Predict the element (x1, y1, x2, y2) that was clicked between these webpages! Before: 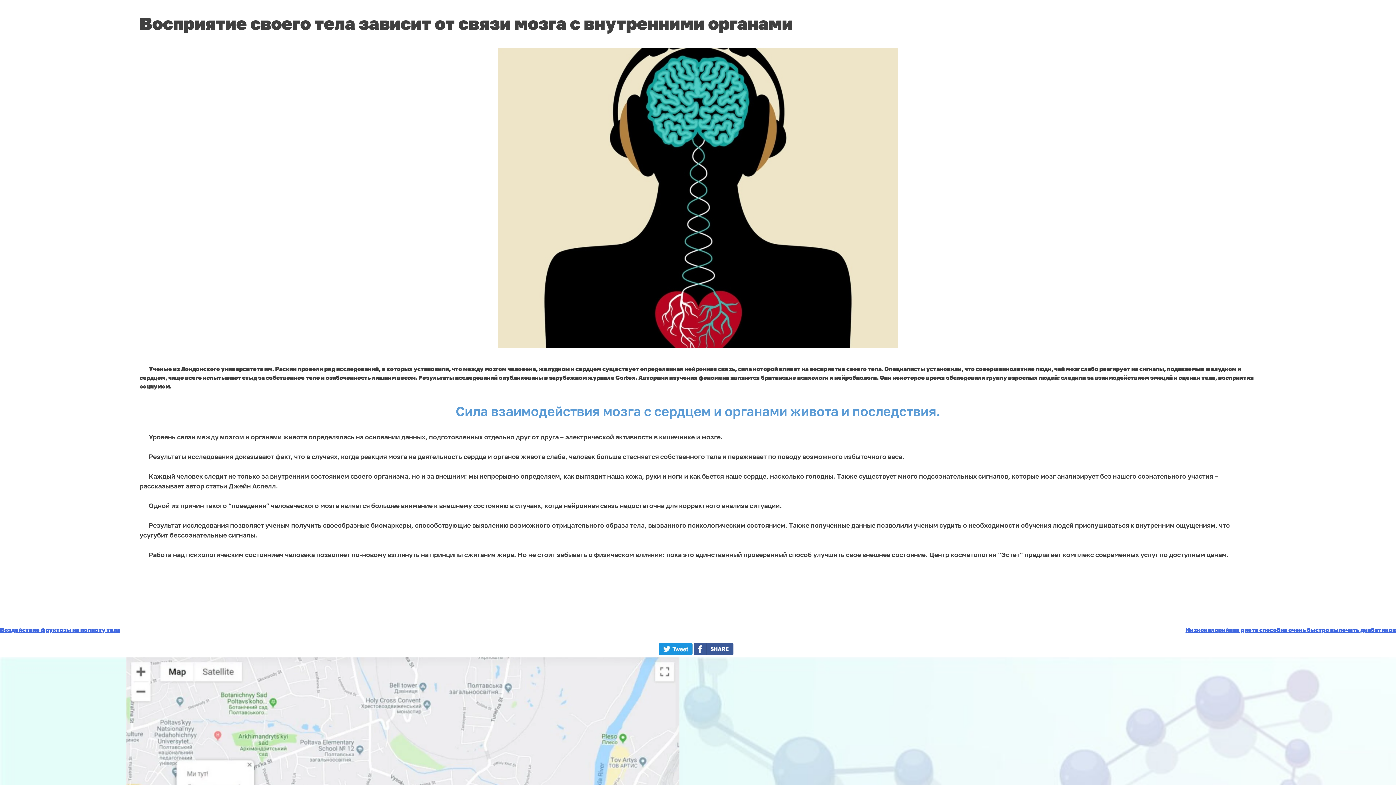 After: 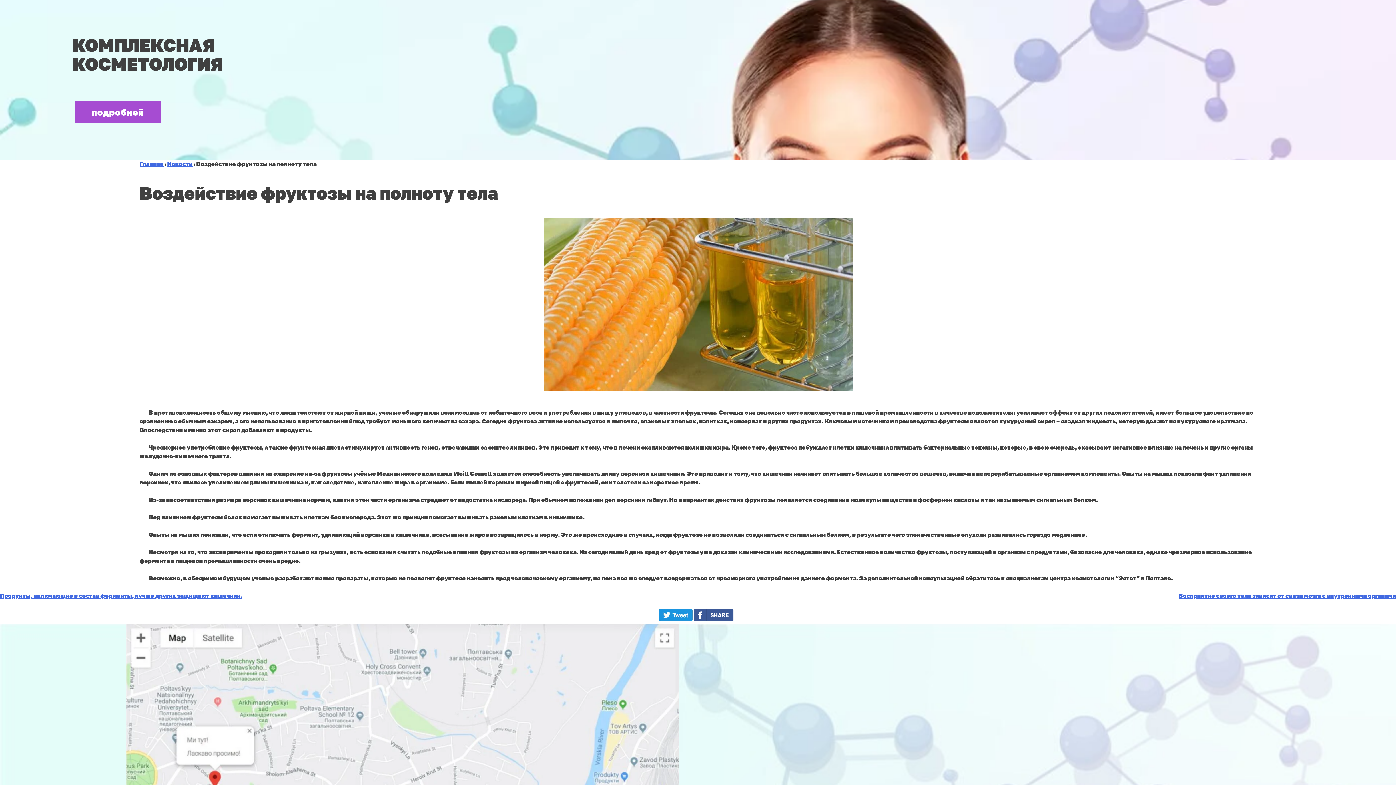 Action: label: Воздействие фруктозы на полноту тела bbox: (0, 626, 120, 633)